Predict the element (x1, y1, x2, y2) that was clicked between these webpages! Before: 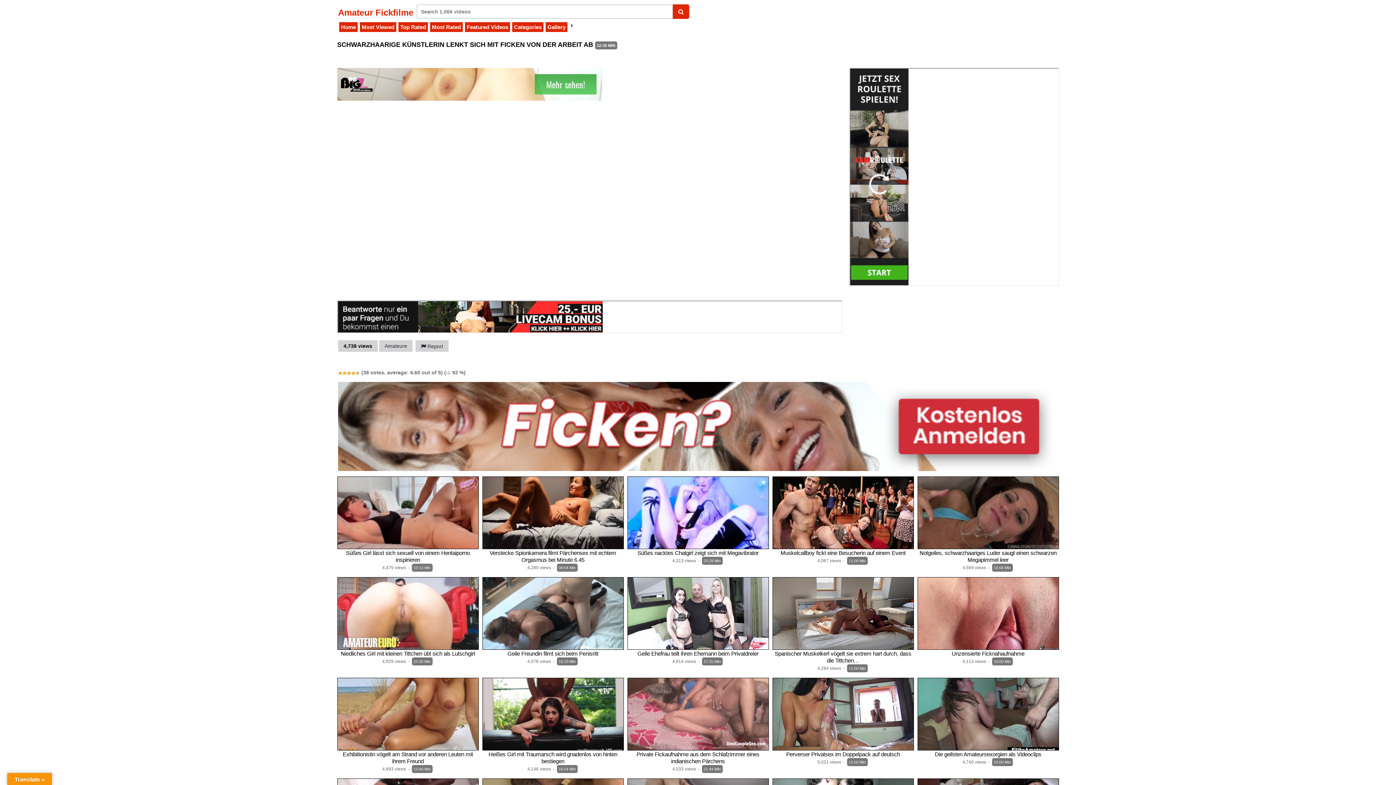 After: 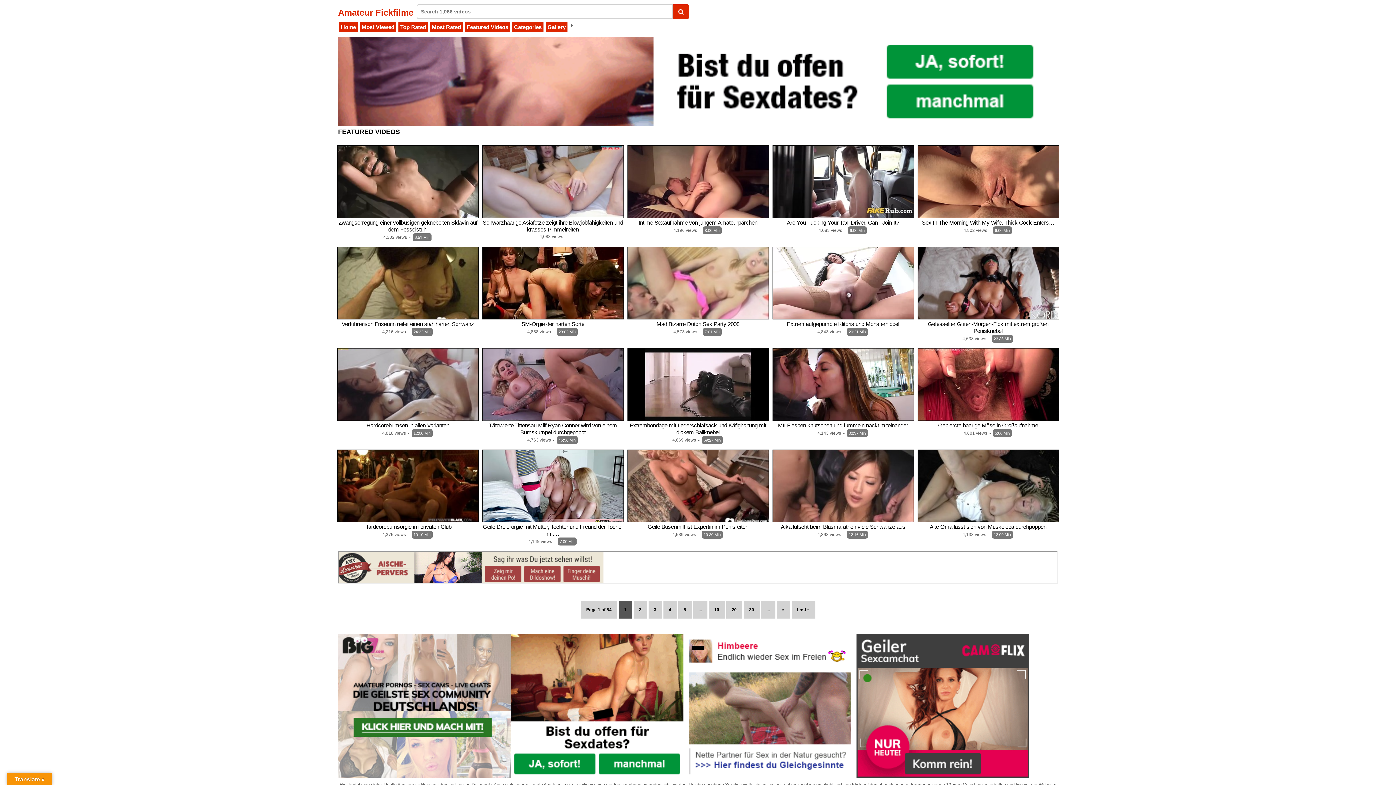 Action: label: Featured Videos bbox: (465, 22, 510, 32)